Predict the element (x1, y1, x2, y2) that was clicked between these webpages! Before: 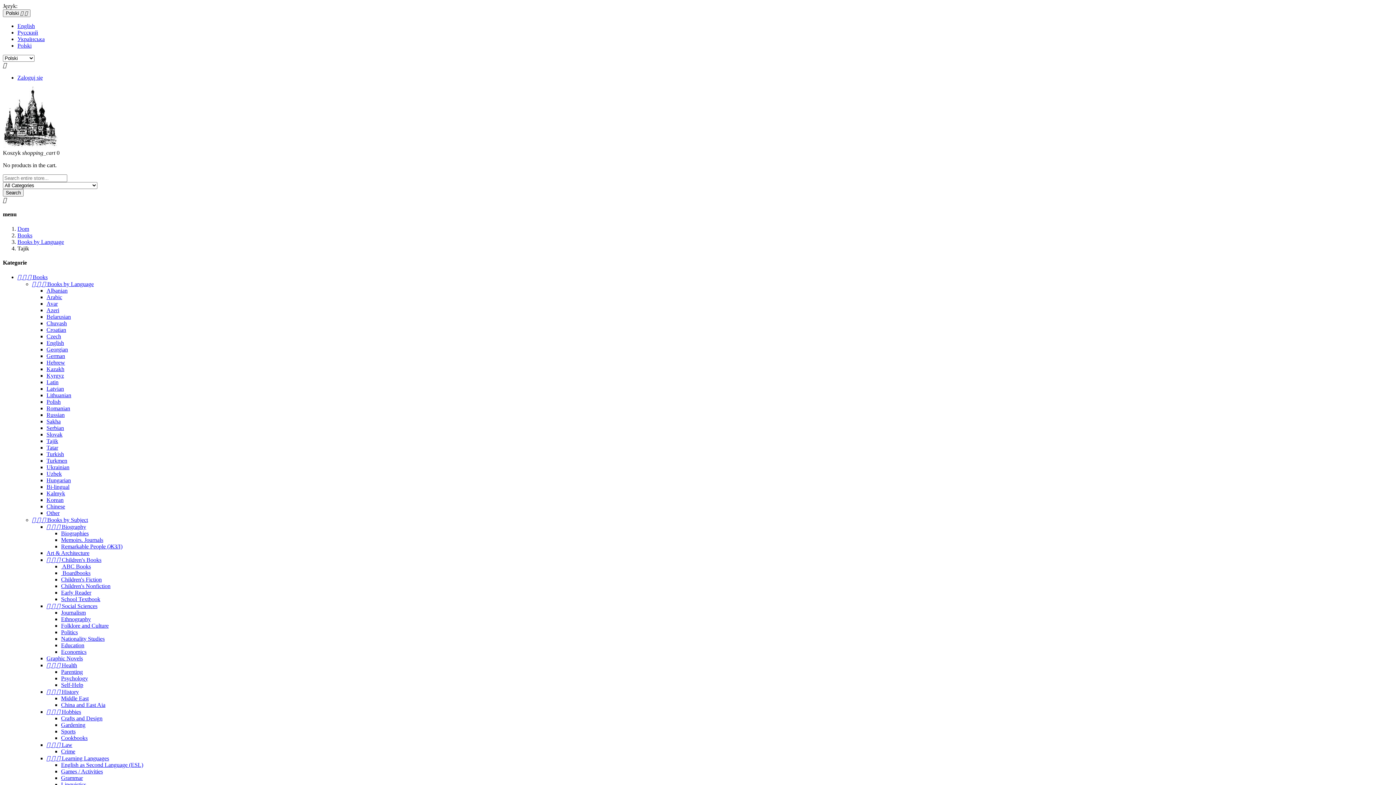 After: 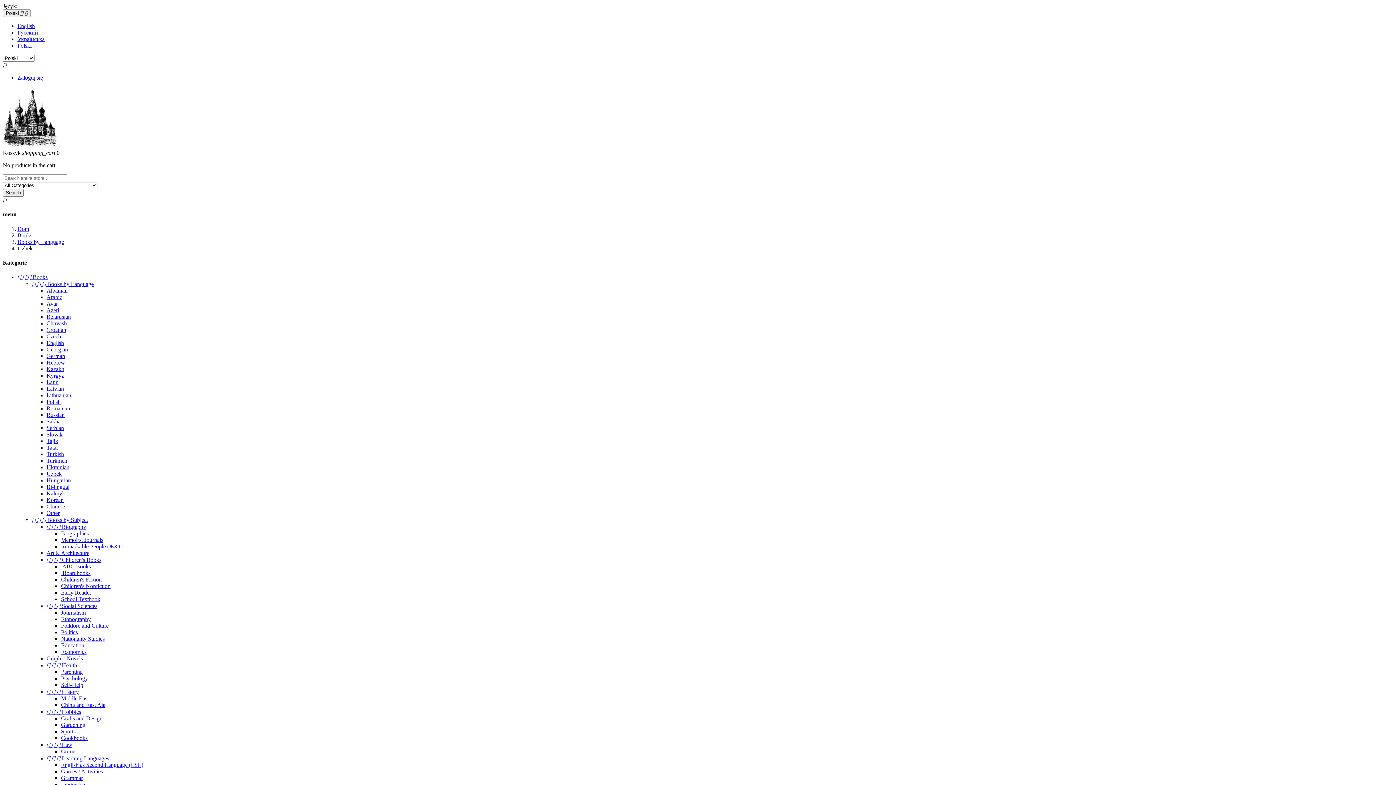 Action: label: Uzbek bbox: (46, 470, 61, 477)